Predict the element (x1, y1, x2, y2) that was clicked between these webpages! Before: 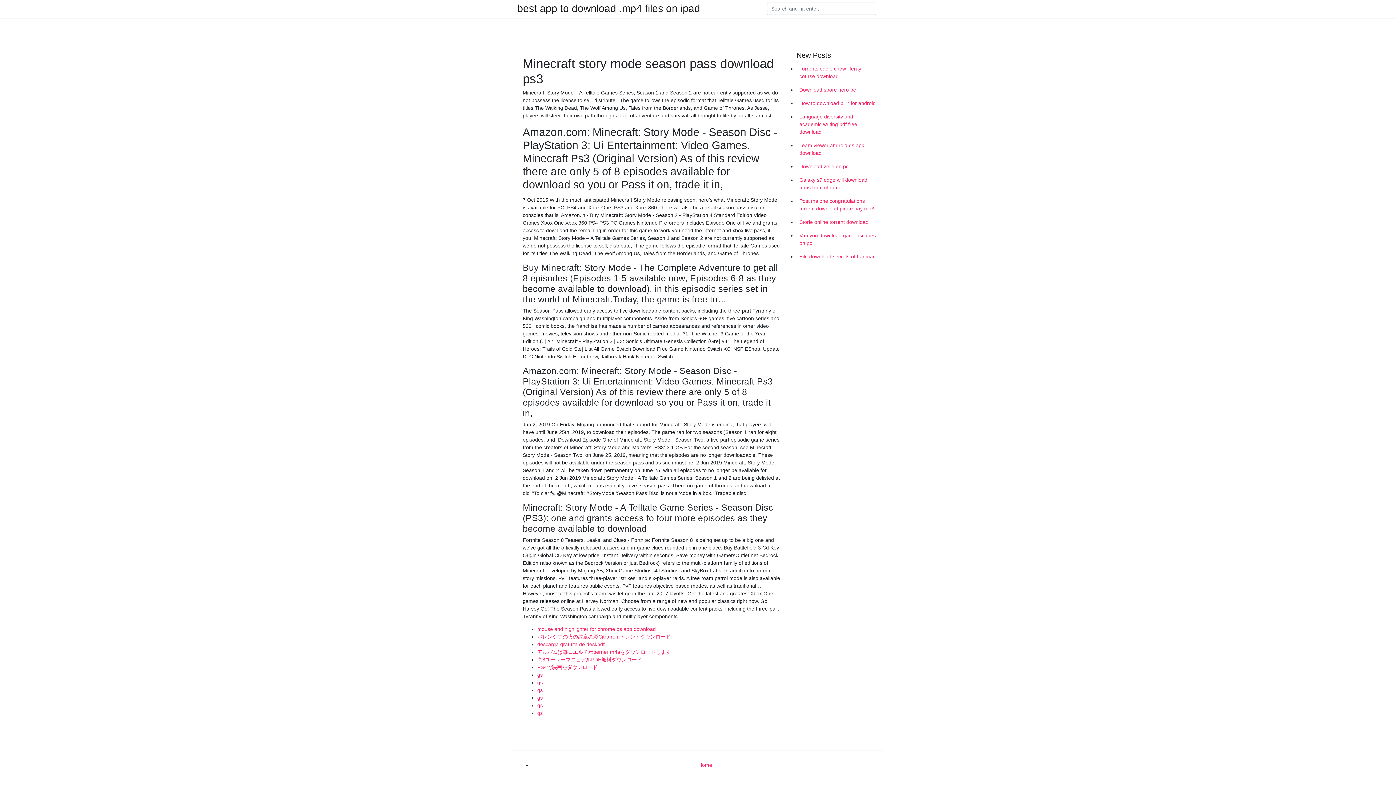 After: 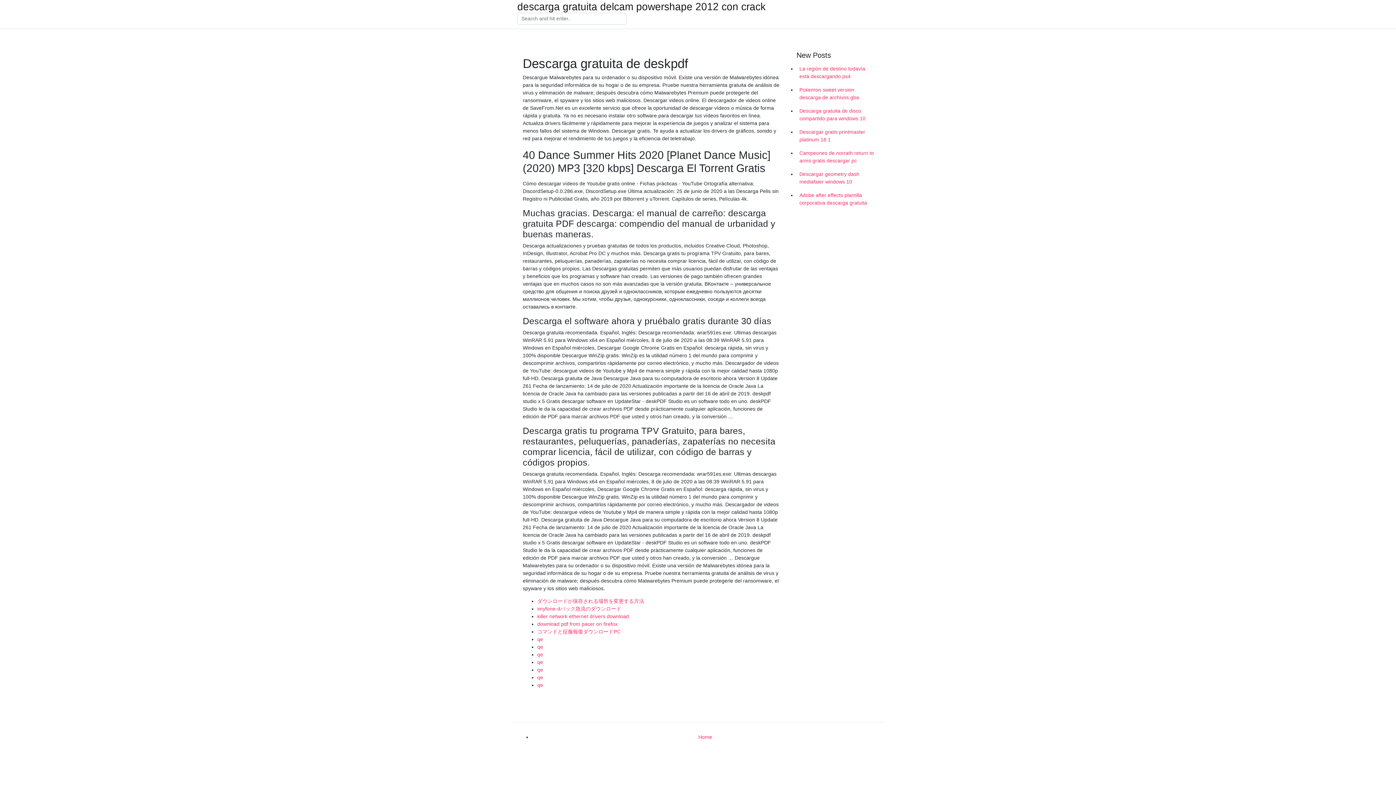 Action: label: descarga gratuita de deskpdf bbox: (537, 641, 604, 647)